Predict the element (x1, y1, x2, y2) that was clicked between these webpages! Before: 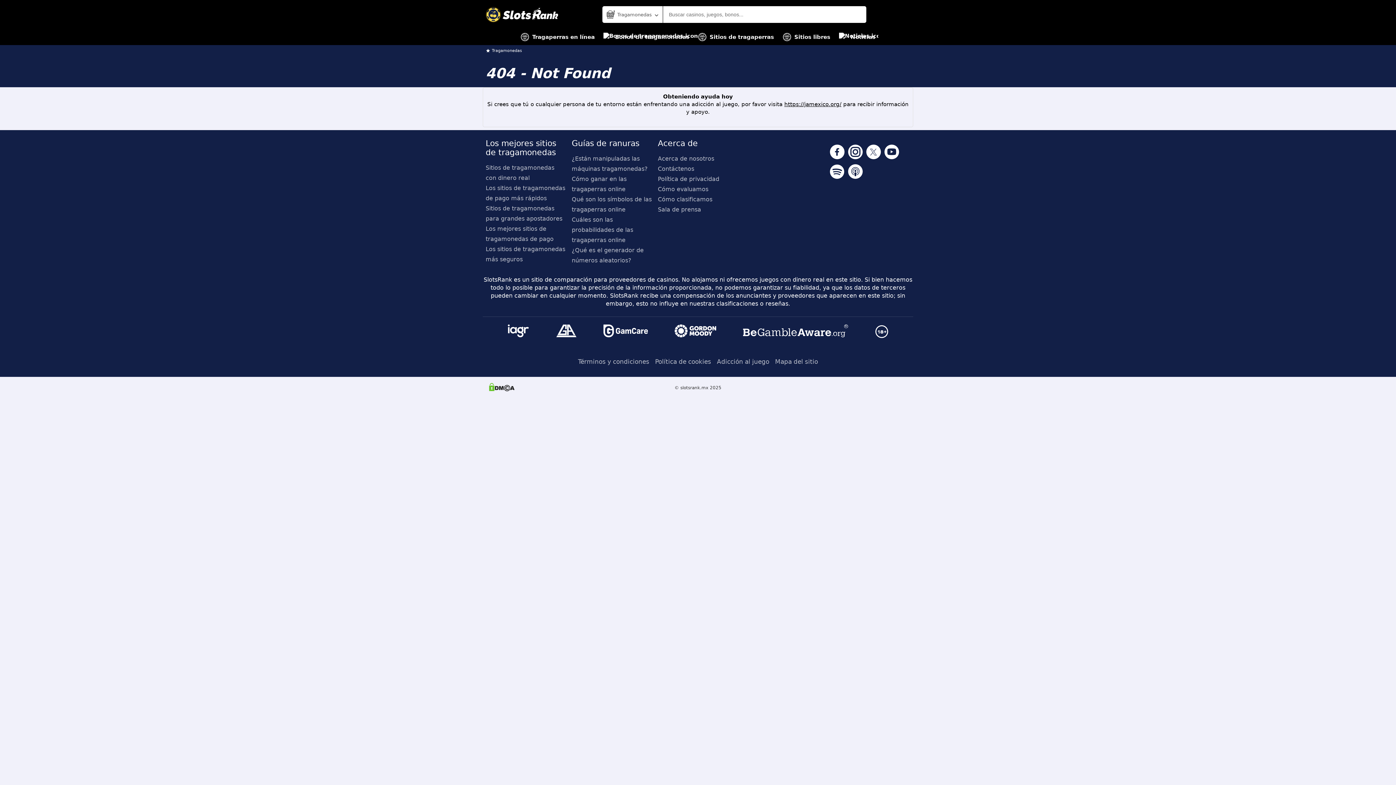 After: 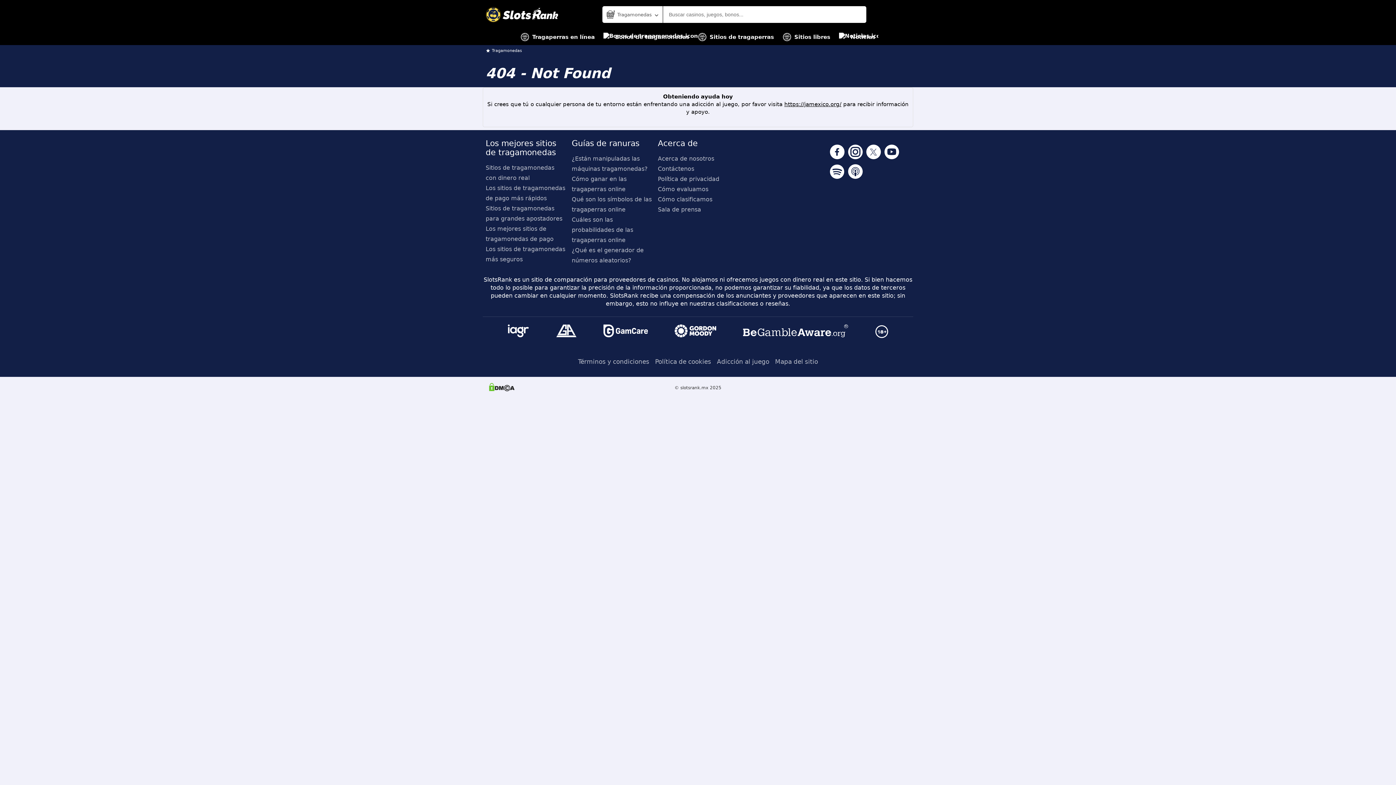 Action: bbox: (673, 322, 718, 340)